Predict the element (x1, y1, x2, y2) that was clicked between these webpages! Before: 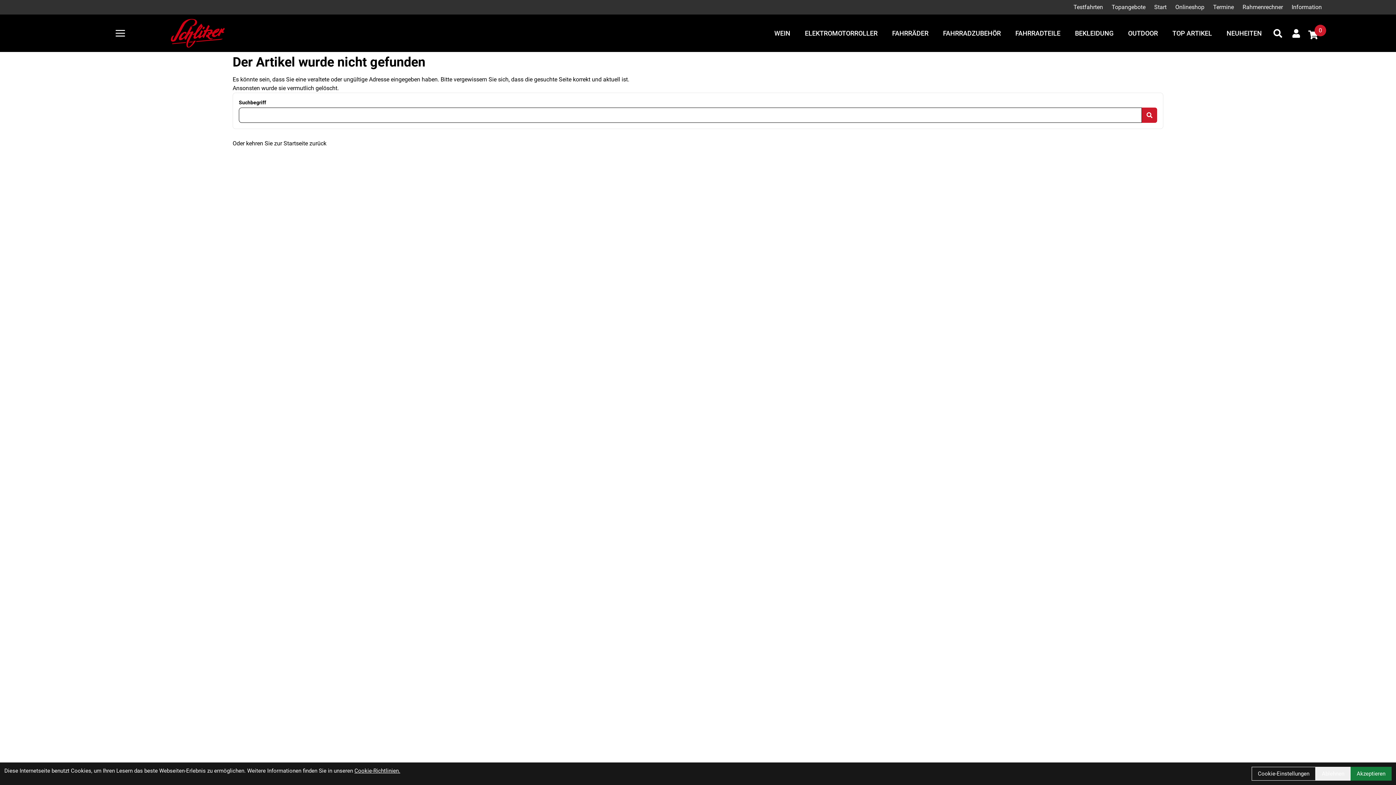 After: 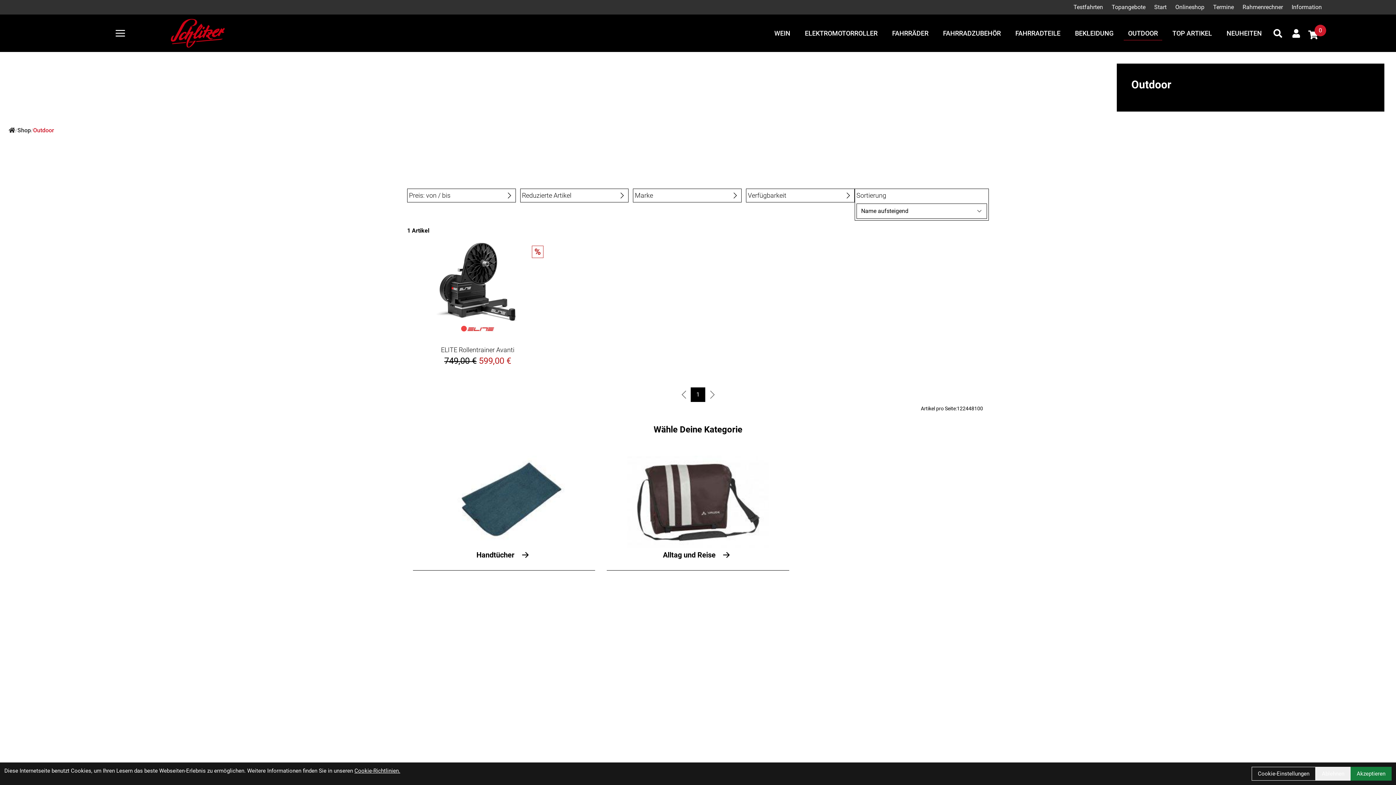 Action: bbox: (1124, 26, 1162, 39) label: OUTDOOR